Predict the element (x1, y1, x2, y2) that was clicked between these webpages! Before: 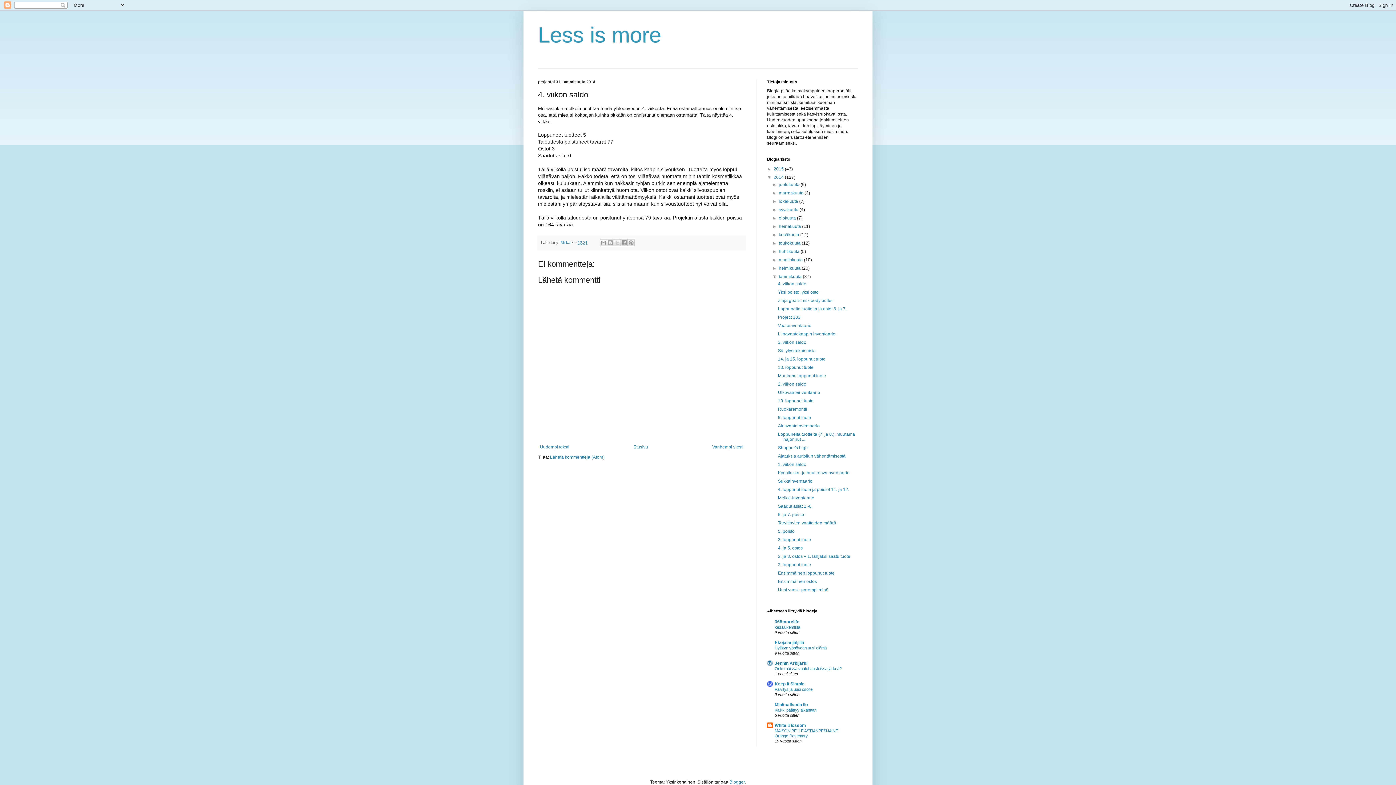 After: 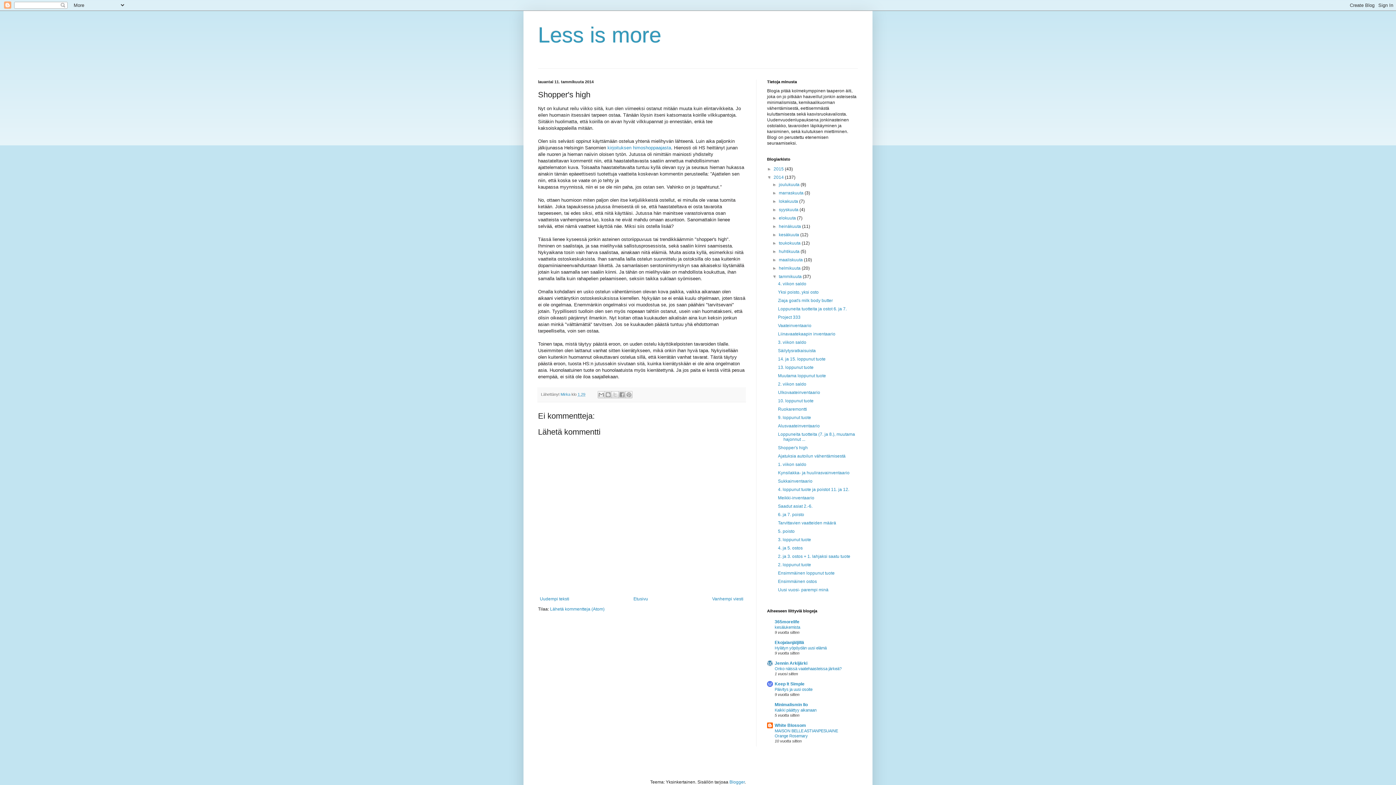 Action: label: Shopper's high bbox: (778, 445, 807, 450)